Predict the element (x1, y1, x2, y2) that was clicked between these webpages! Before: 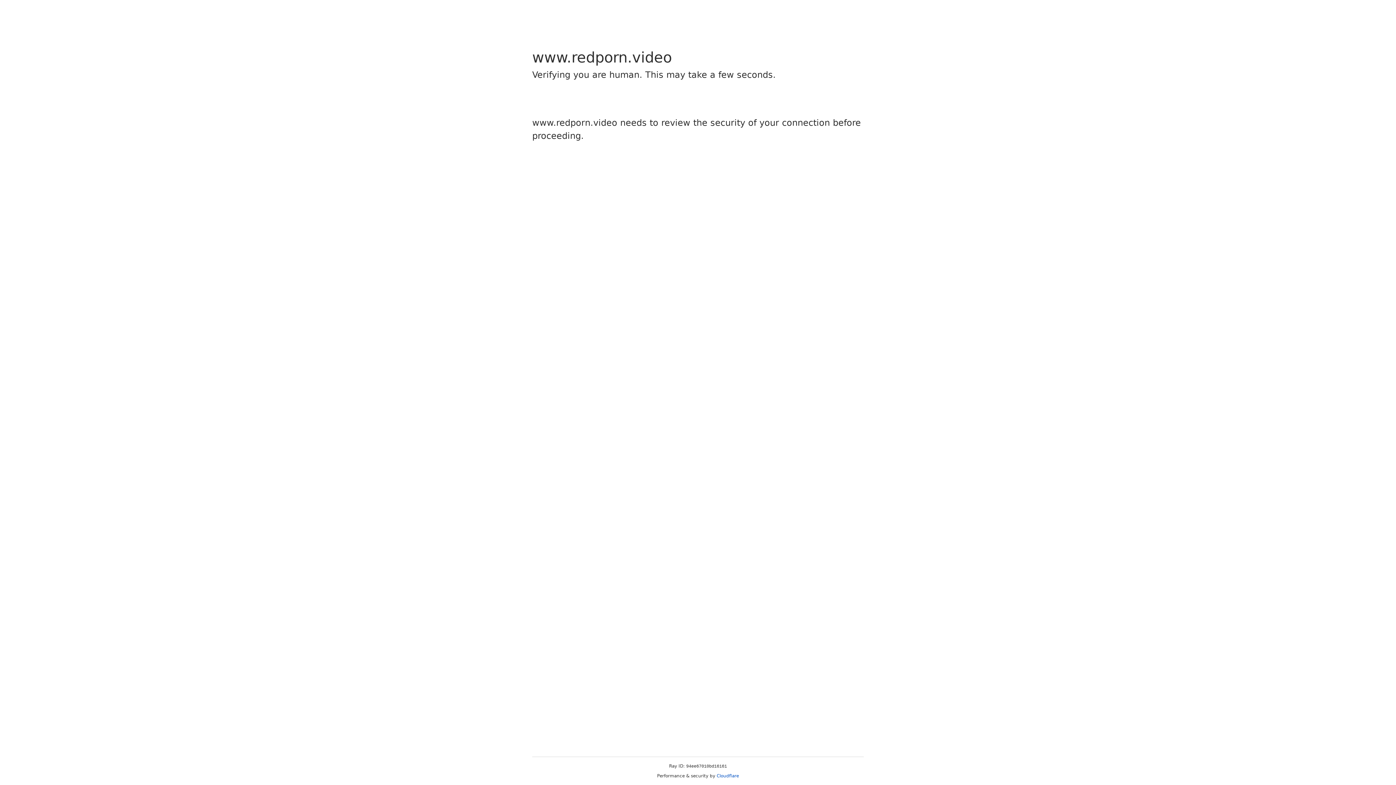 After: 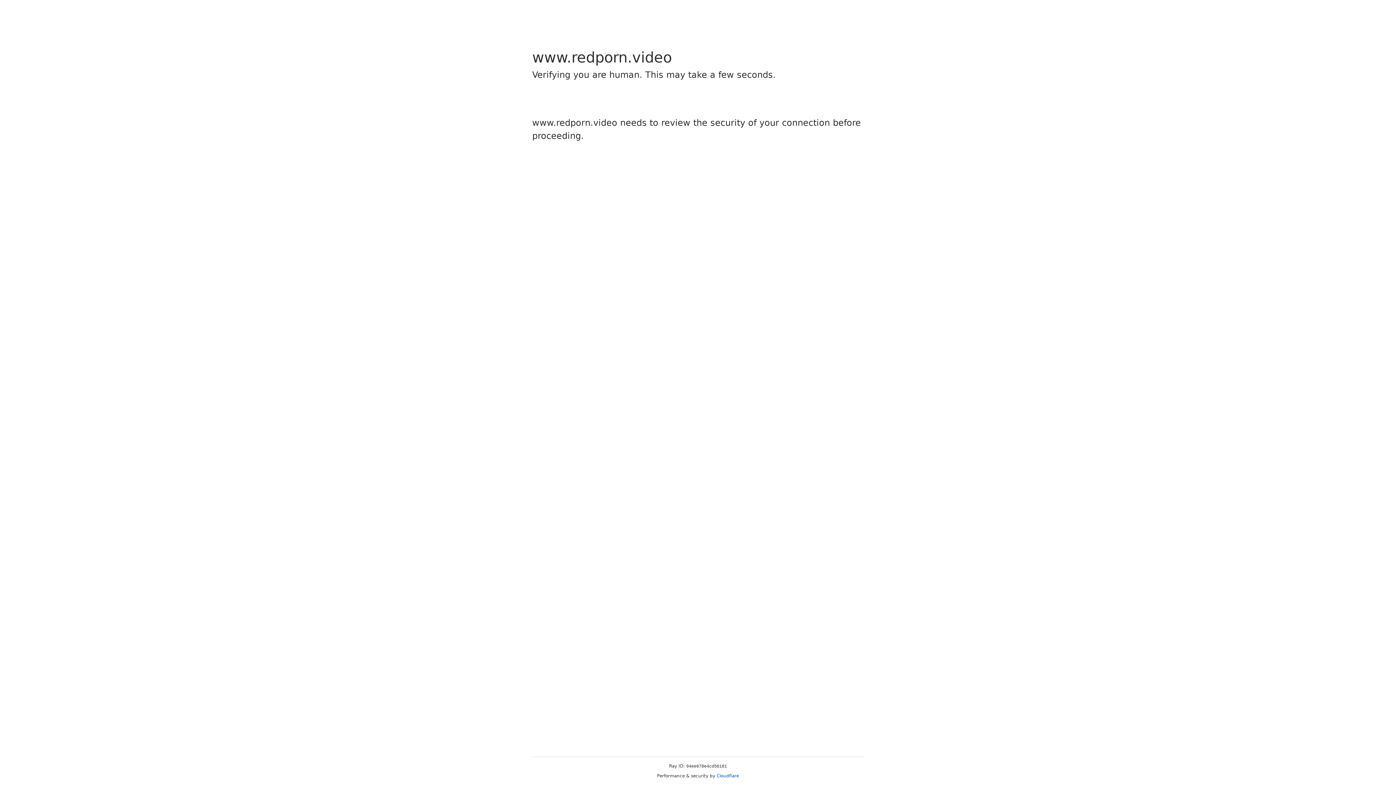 Action: bbox: (716, 773, 739, 778) label: Cloudflare